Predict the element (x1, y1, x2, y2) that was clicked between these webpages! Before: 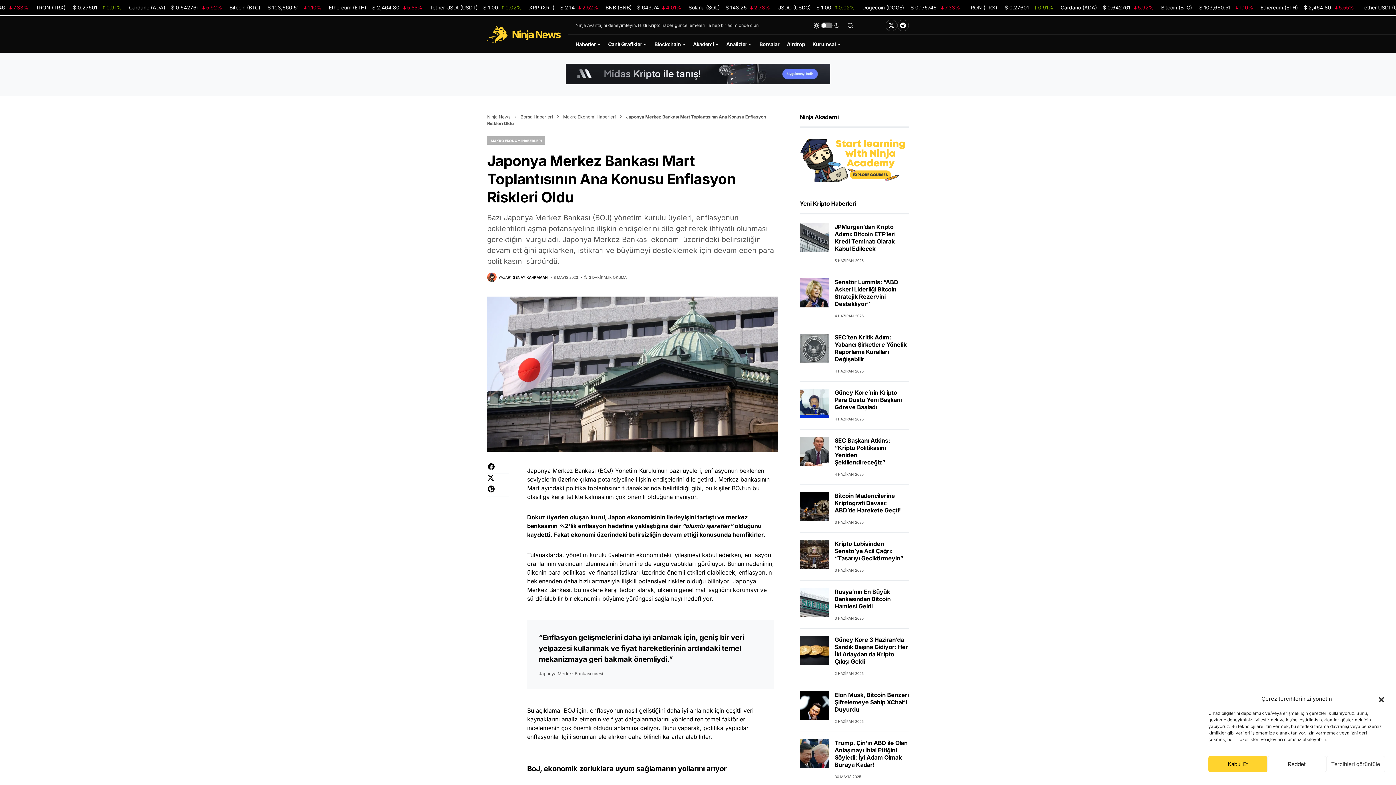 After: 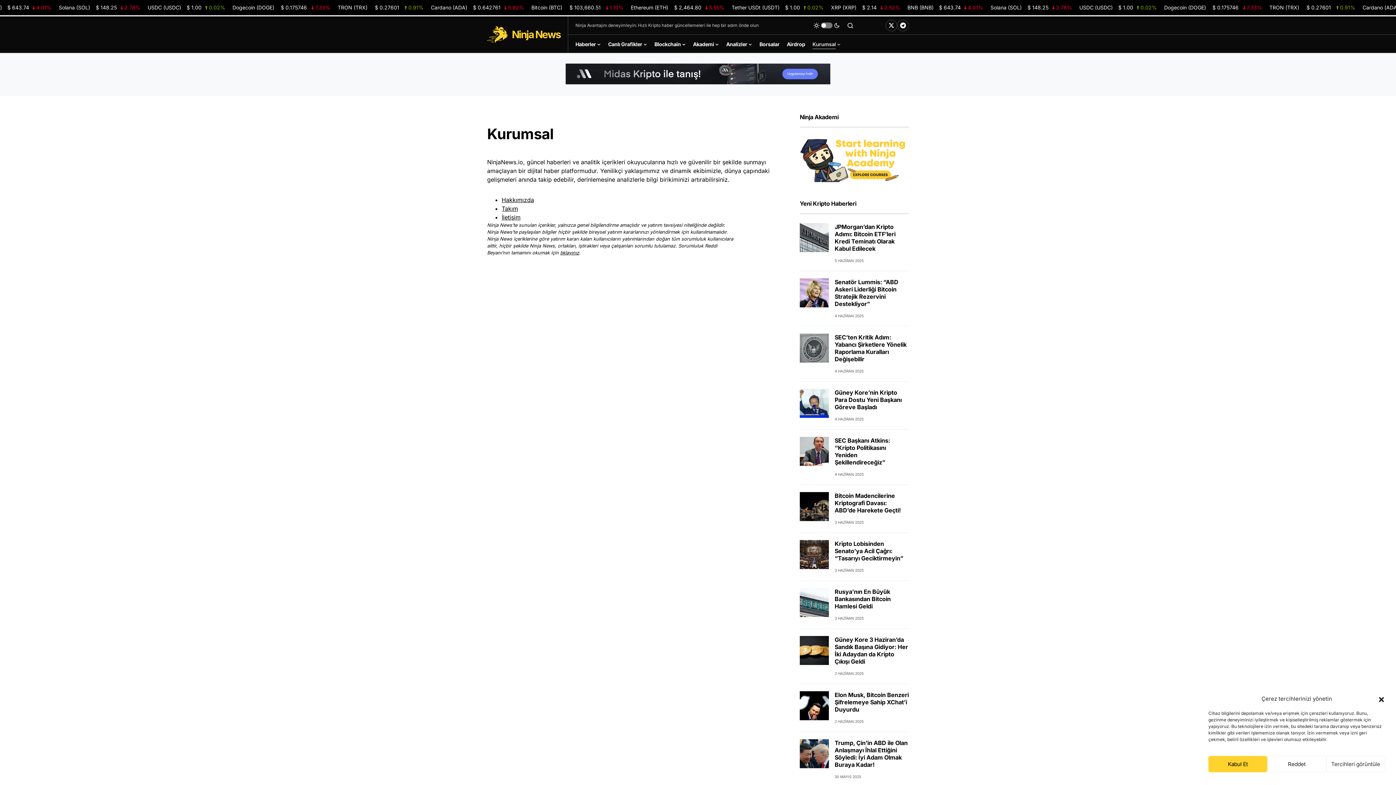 Action: bbox: (812, 34, 841, 53) label: Kurumsal